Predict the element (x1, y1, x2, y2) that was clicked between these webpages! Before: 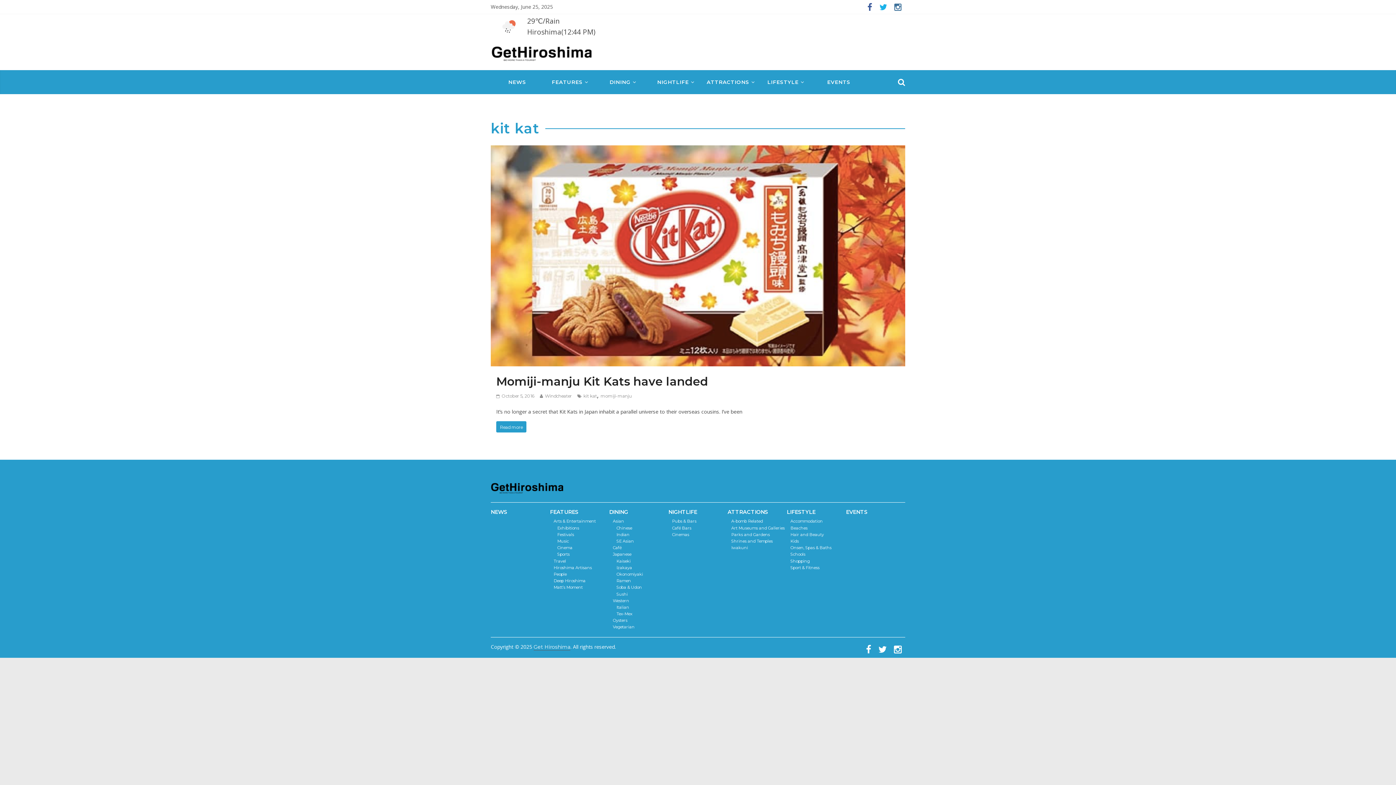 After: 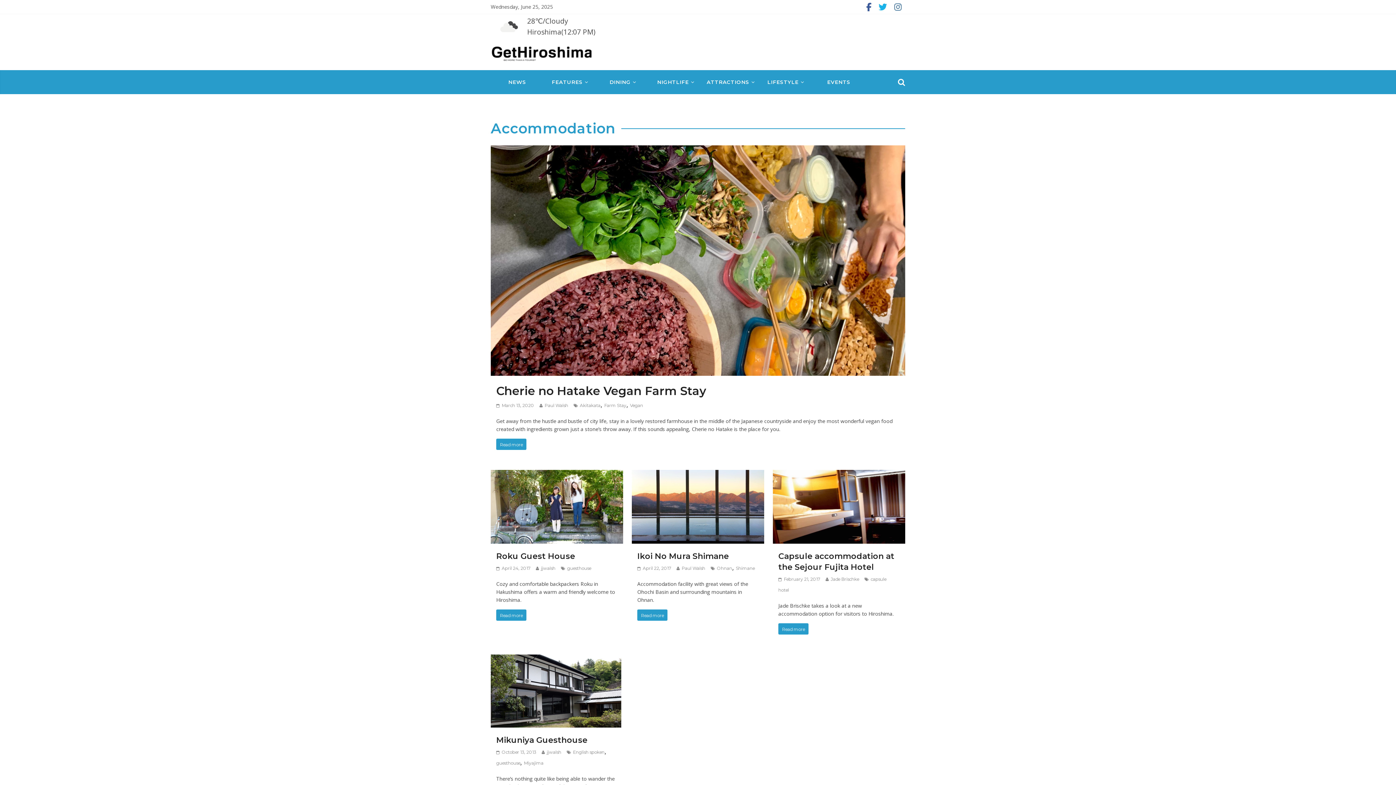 Action: bbox: (790, 519, 846, 524) label: Accommodation